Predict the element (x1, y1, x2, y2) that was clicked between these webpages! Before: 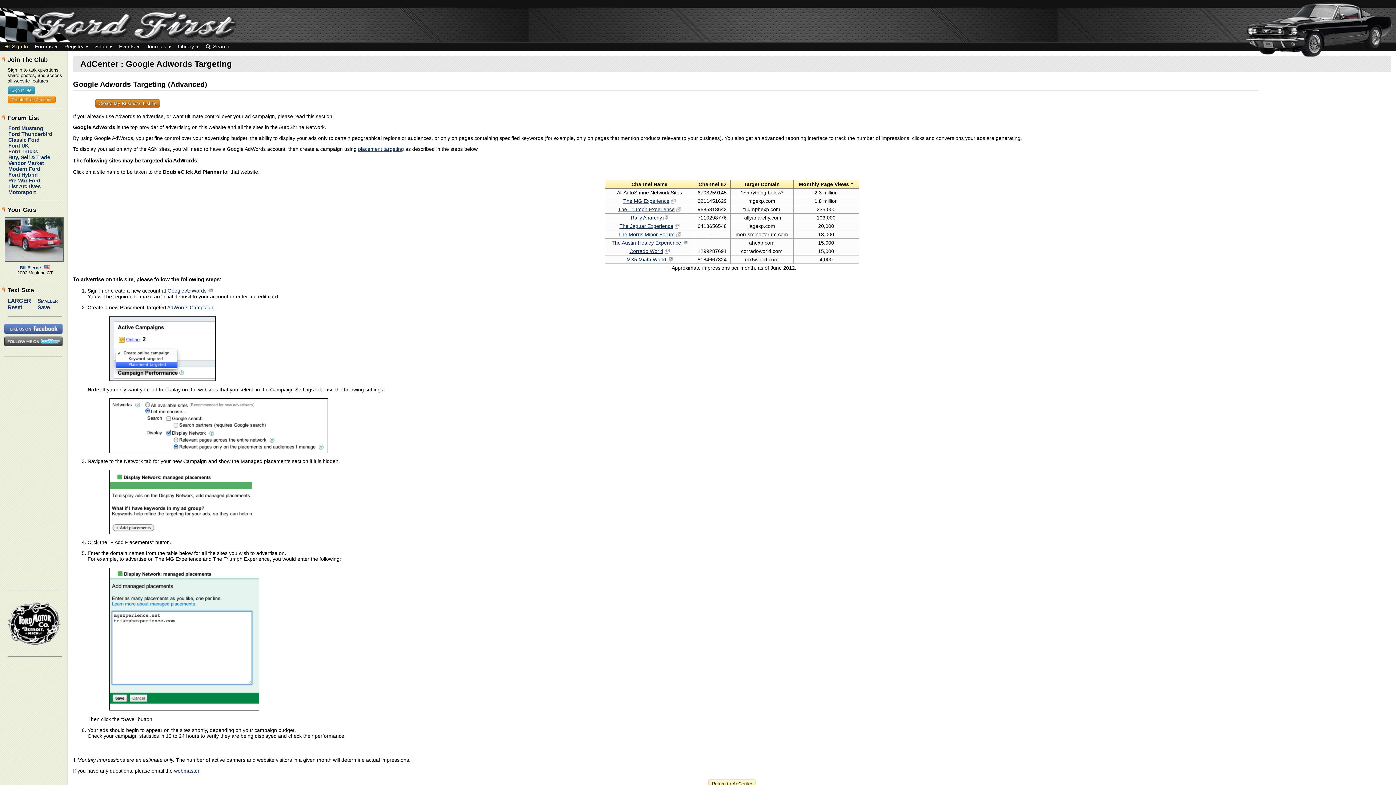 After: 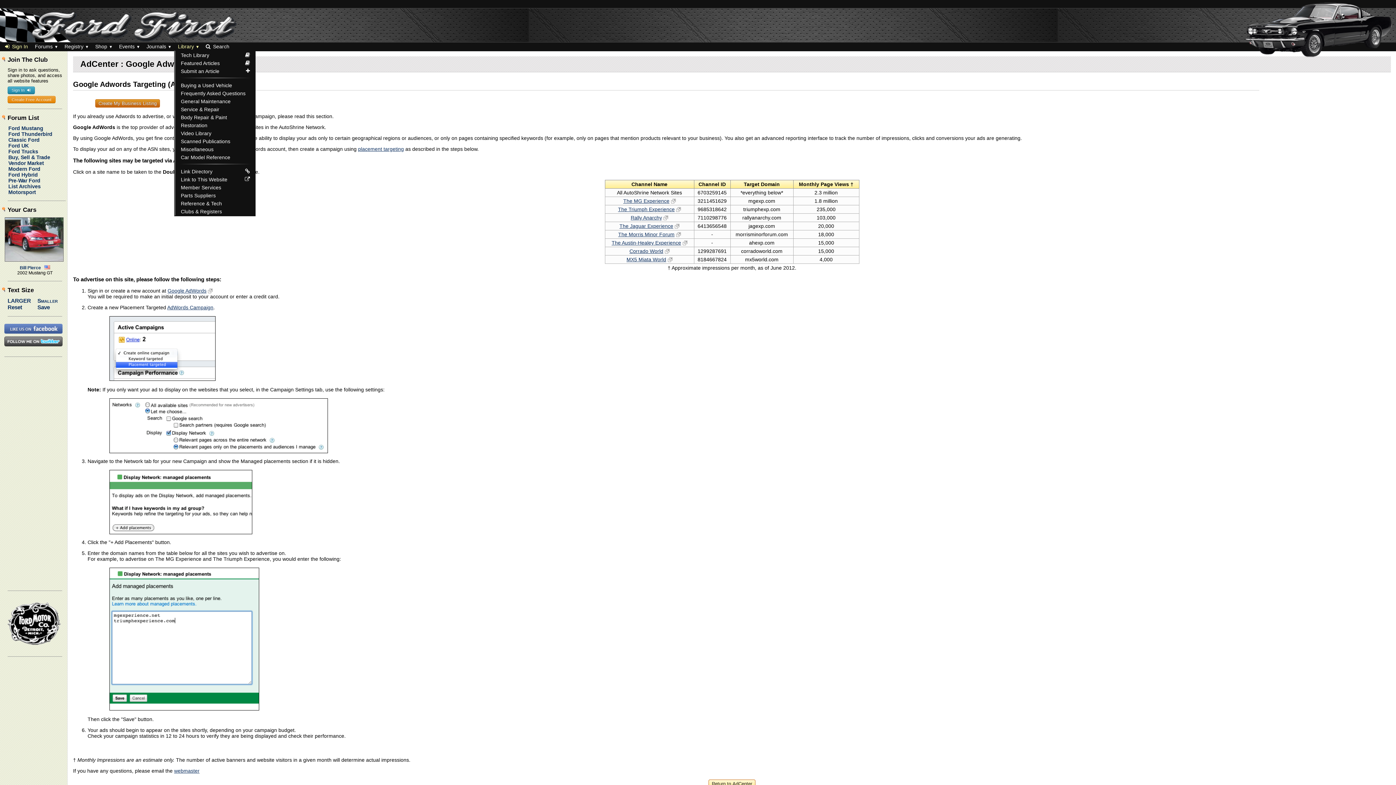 Action: bbox: (175, 42, 201, 51) label: Library